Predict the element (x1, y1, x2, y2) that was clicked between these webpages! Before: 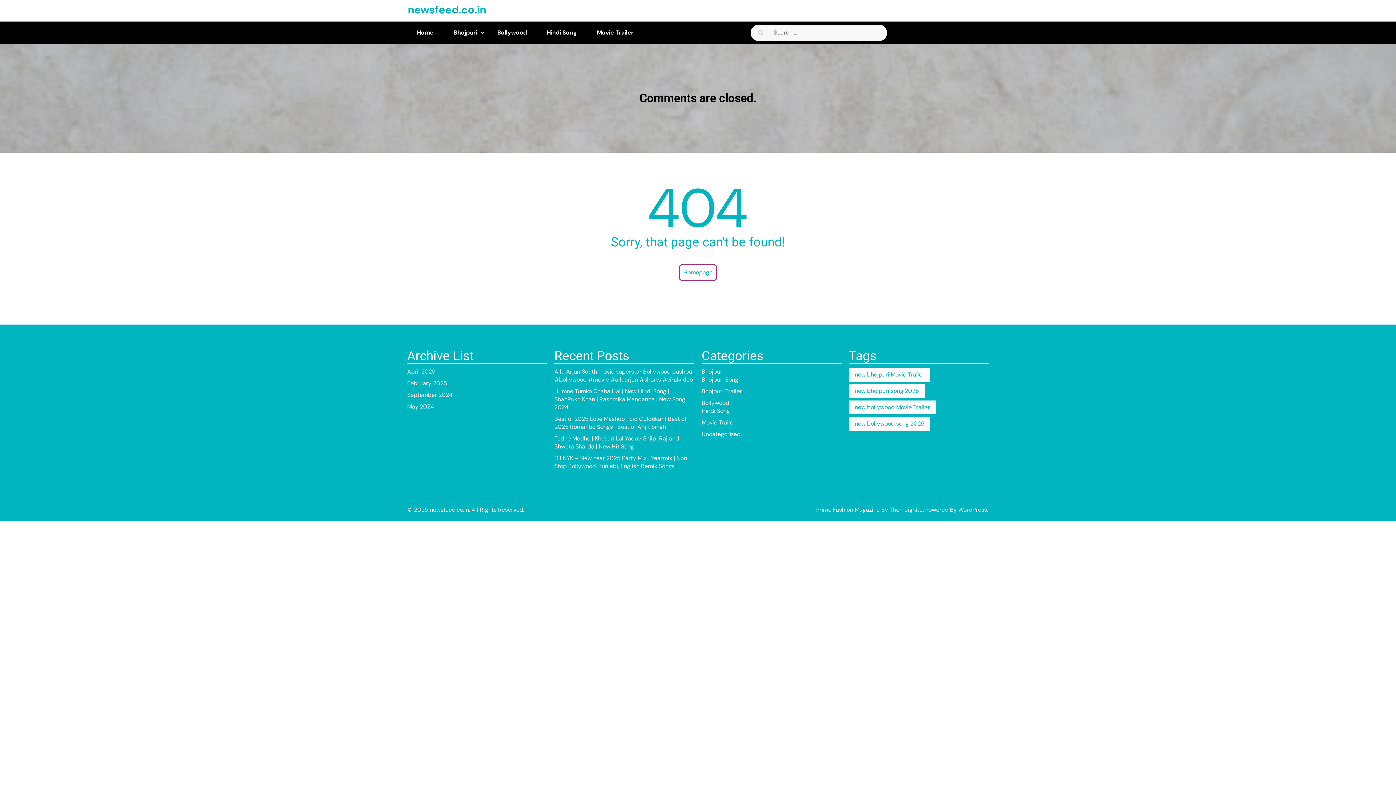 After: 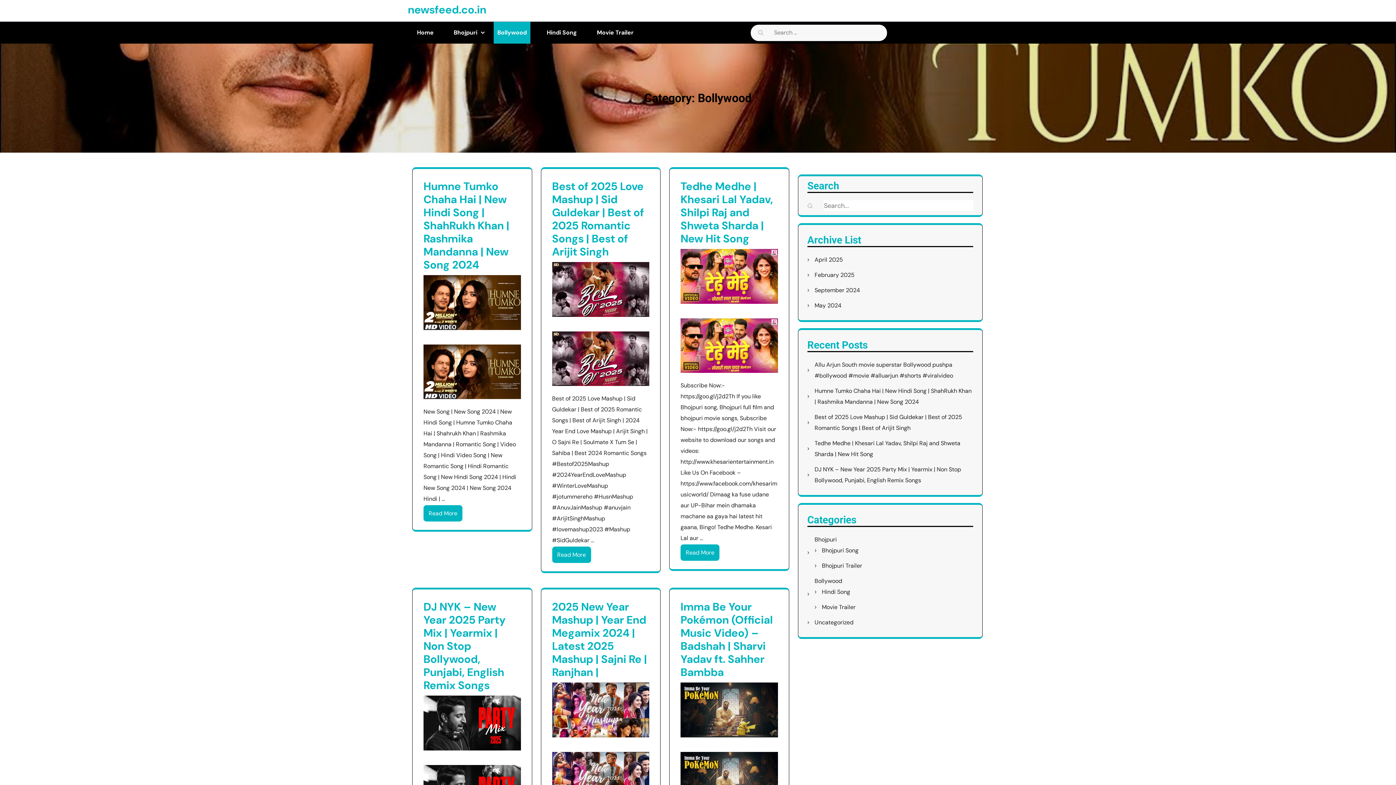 Action: bbox: (701, 399, 729, 406) label: Bollywood